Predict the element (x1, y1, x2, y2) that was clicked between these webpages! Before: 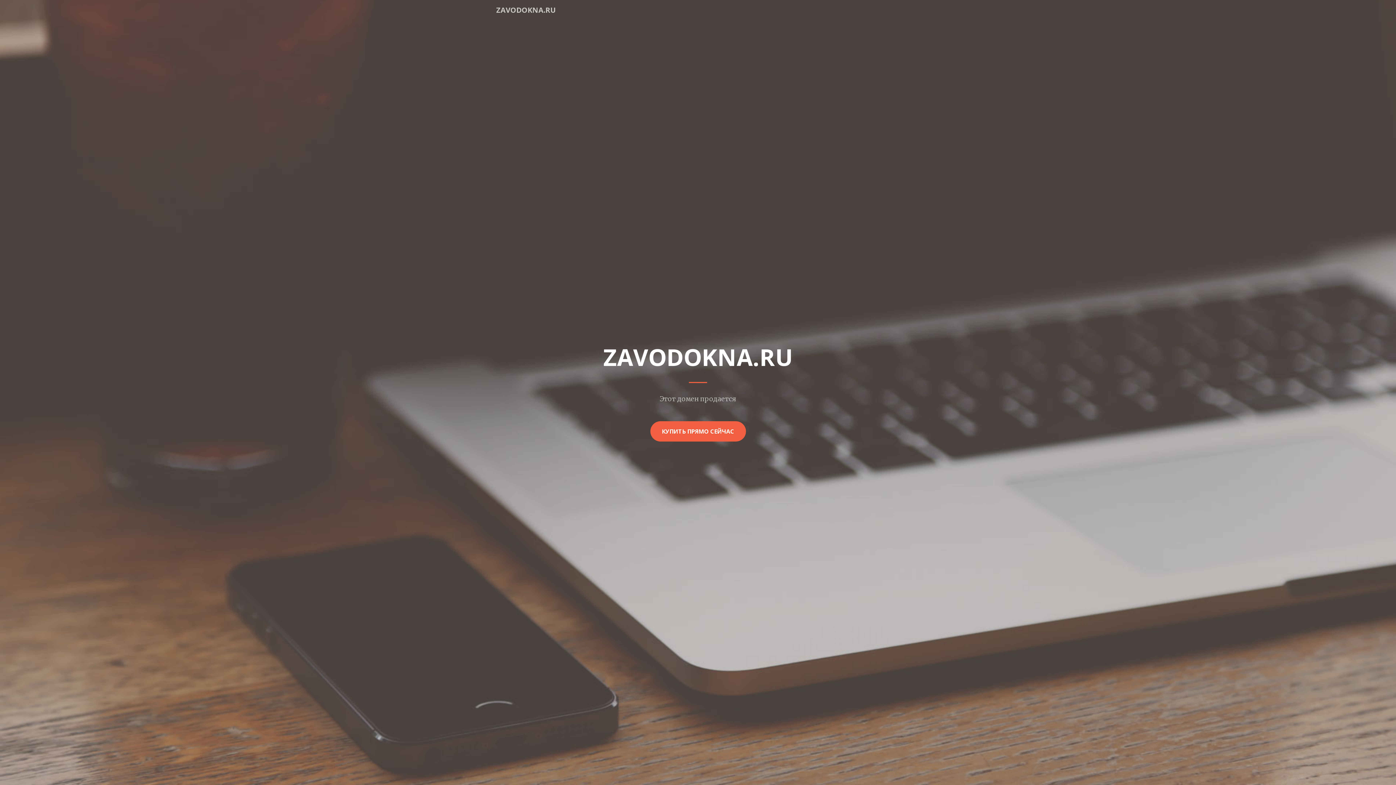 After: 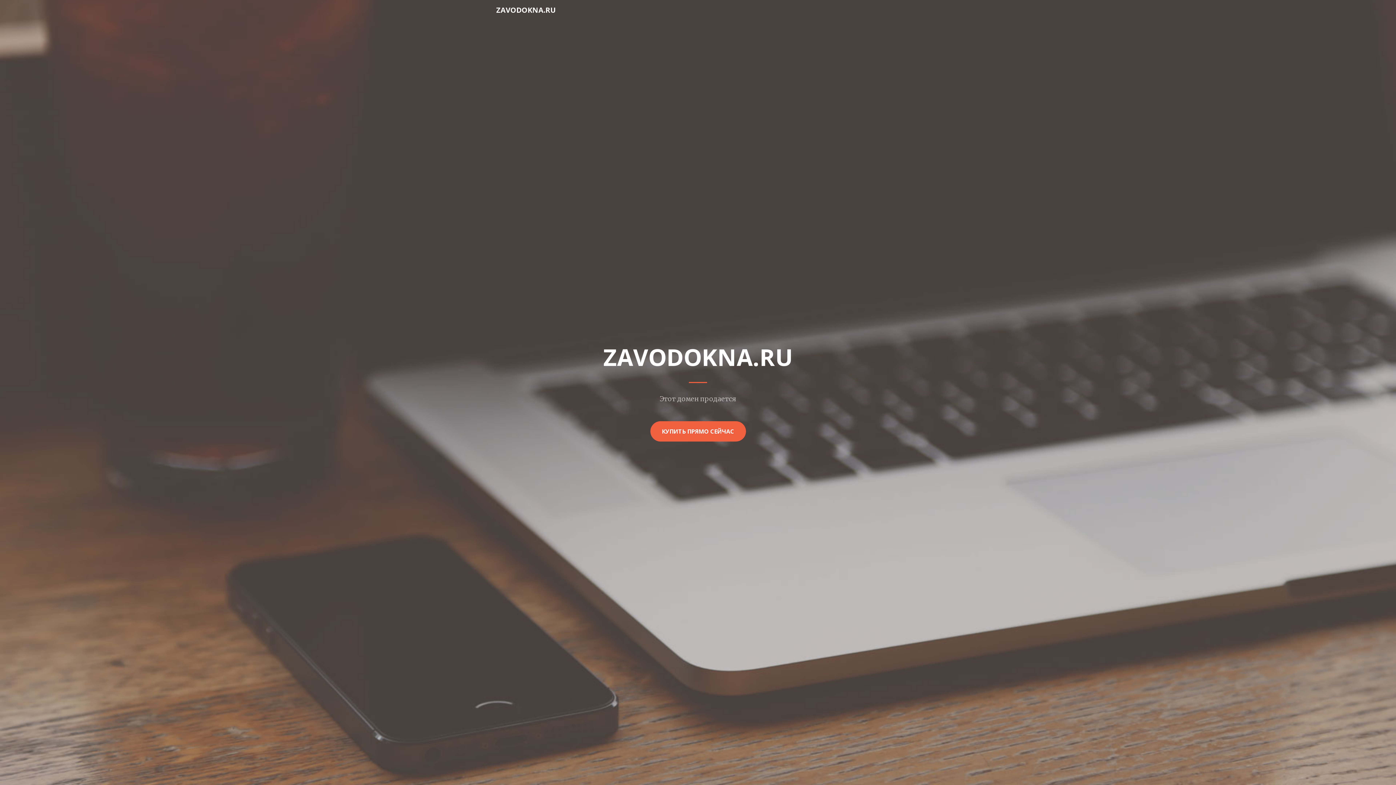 Action: label: ZAVODOKNA.RU bbox: (496, 2, 556, 17)